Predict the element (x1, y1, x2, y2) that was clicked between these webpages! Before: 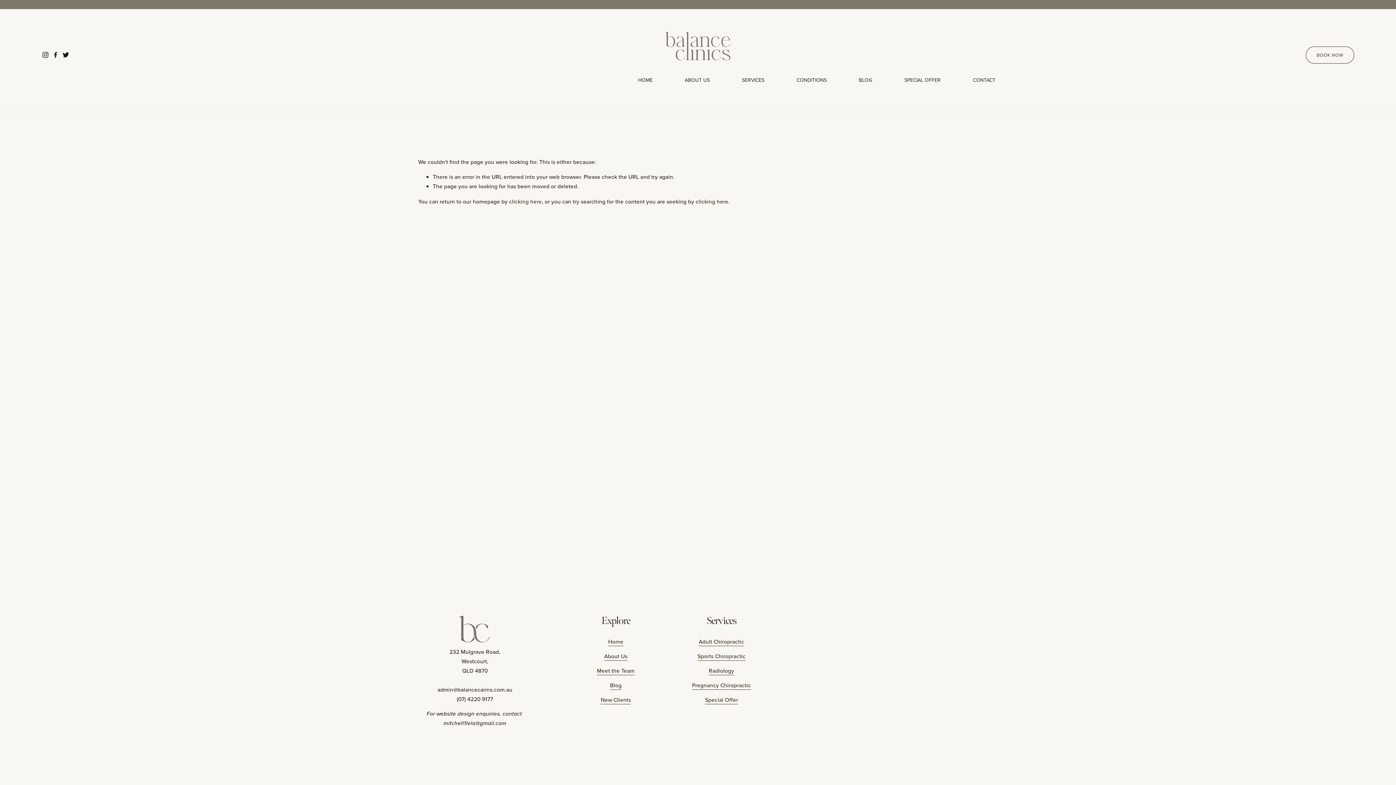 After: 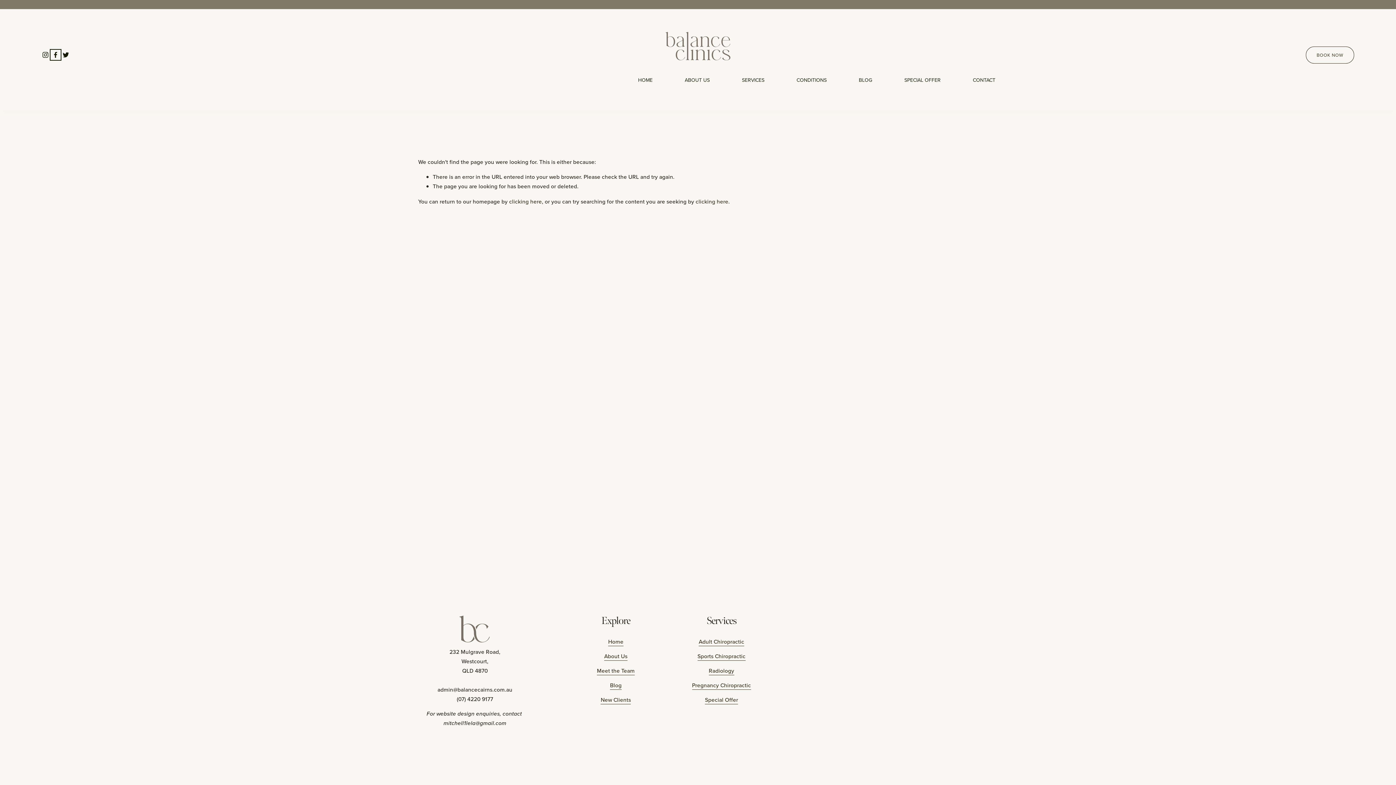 Action: bbox: (51, 51, 59, 58) label: Facebook